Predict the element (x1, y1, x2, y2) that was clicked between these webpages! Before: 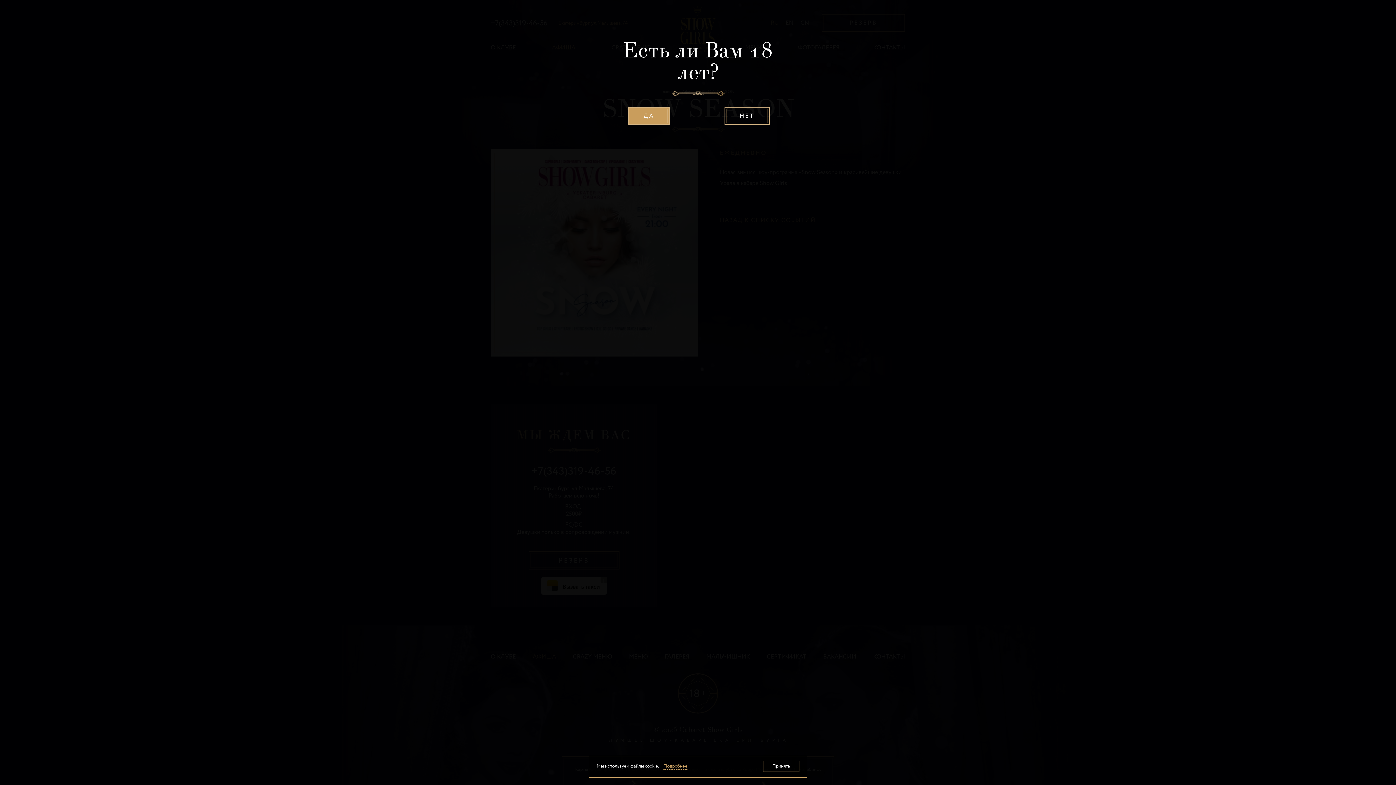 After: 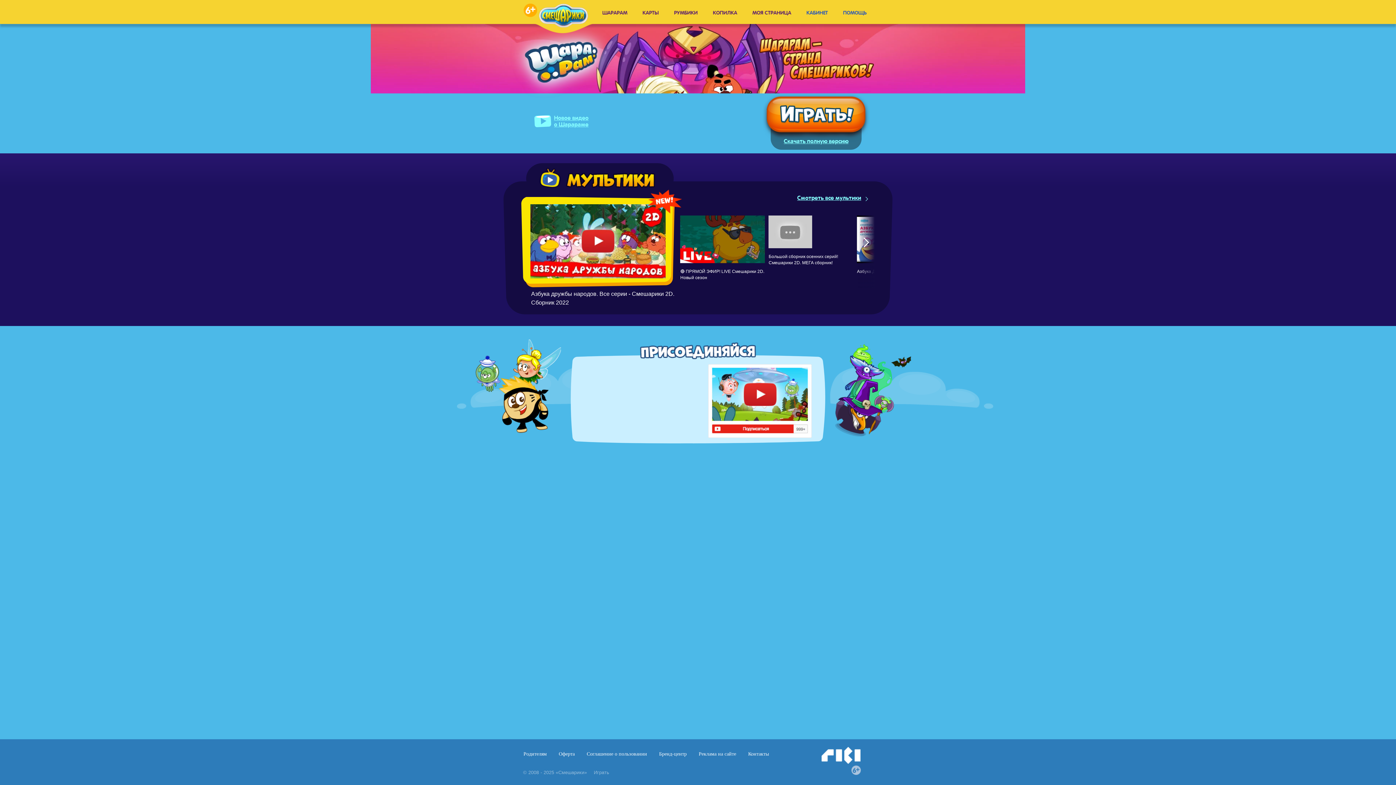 Action: label: НЕТ bbox: (724, 106, 769, 125)